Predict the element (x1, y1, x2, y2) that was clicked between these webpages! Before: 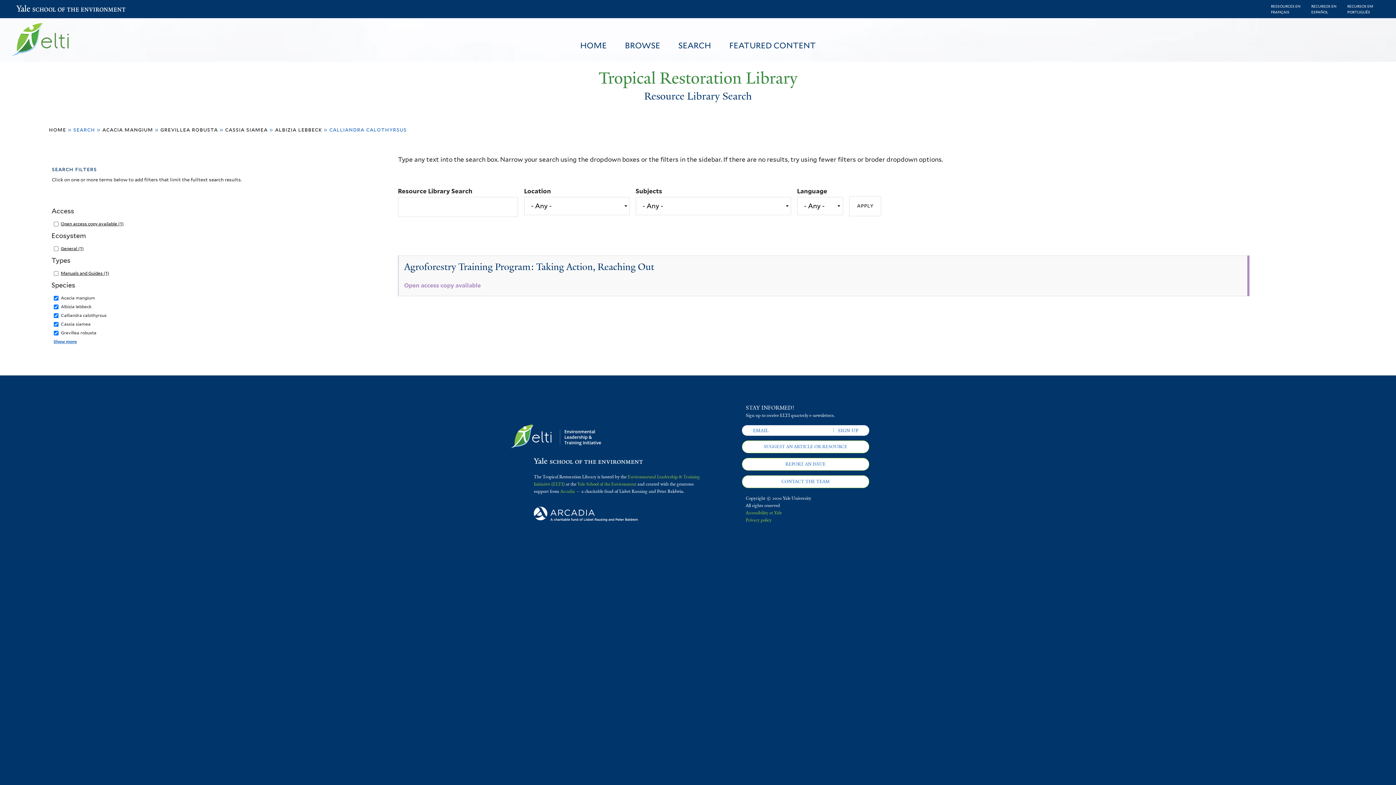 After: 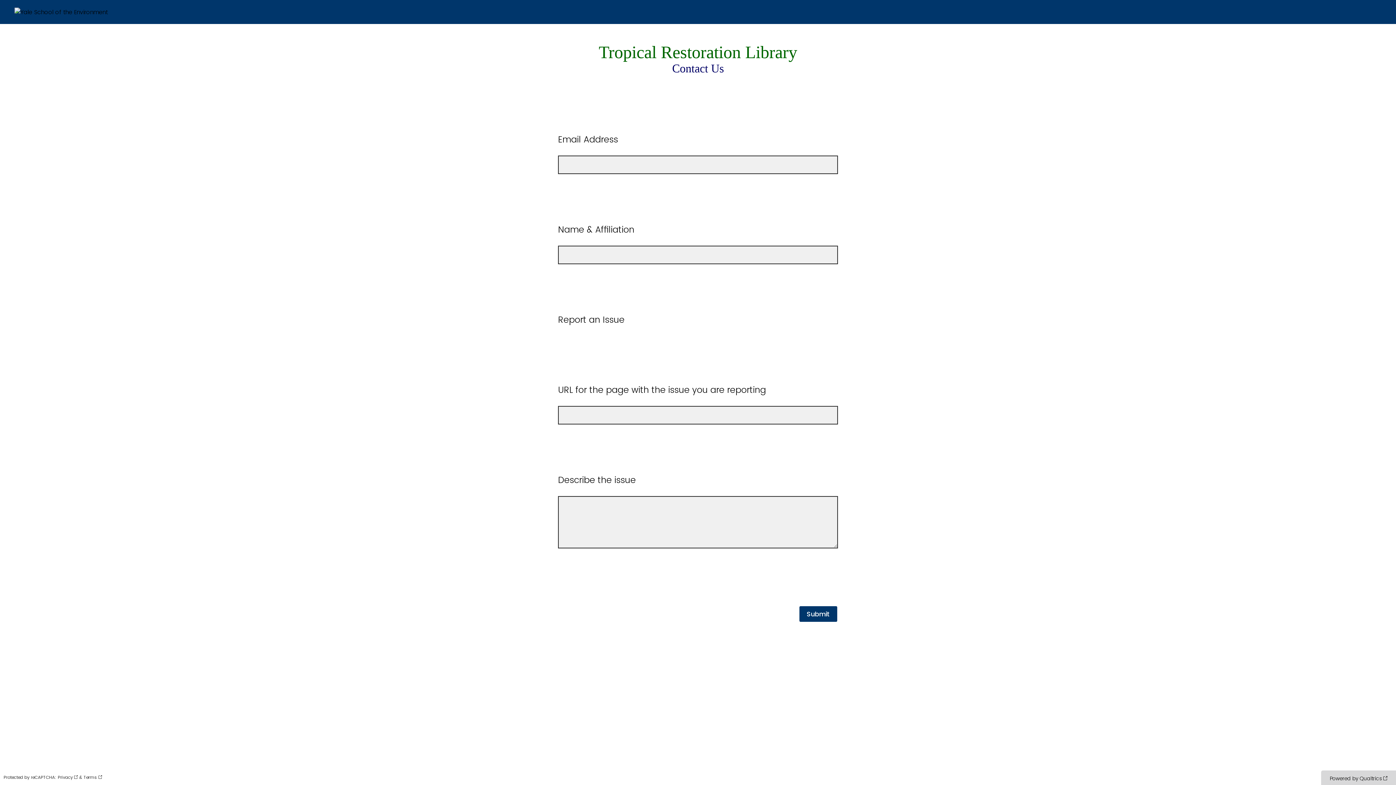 Action: label: REPORT AN ISSUE bbox: (742, 458, 869, 470)